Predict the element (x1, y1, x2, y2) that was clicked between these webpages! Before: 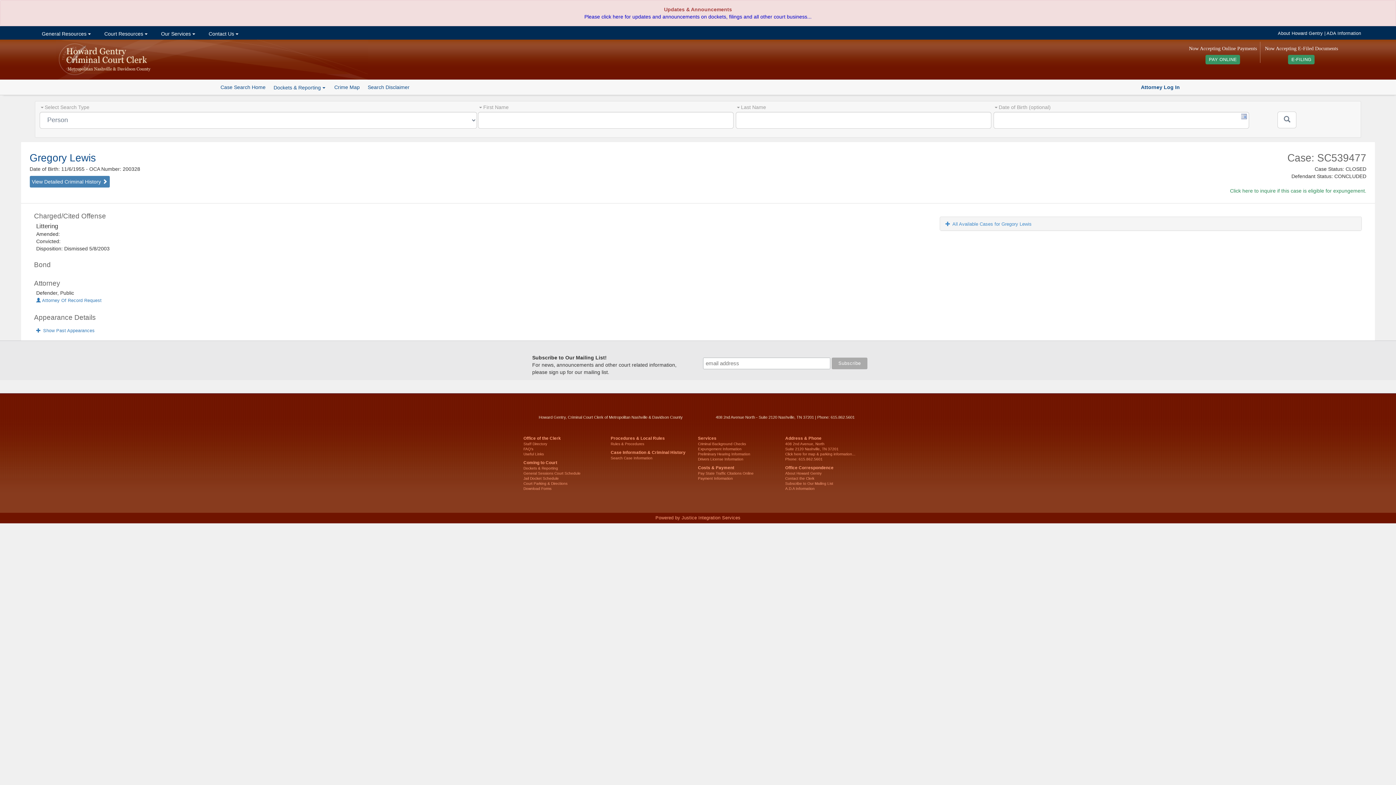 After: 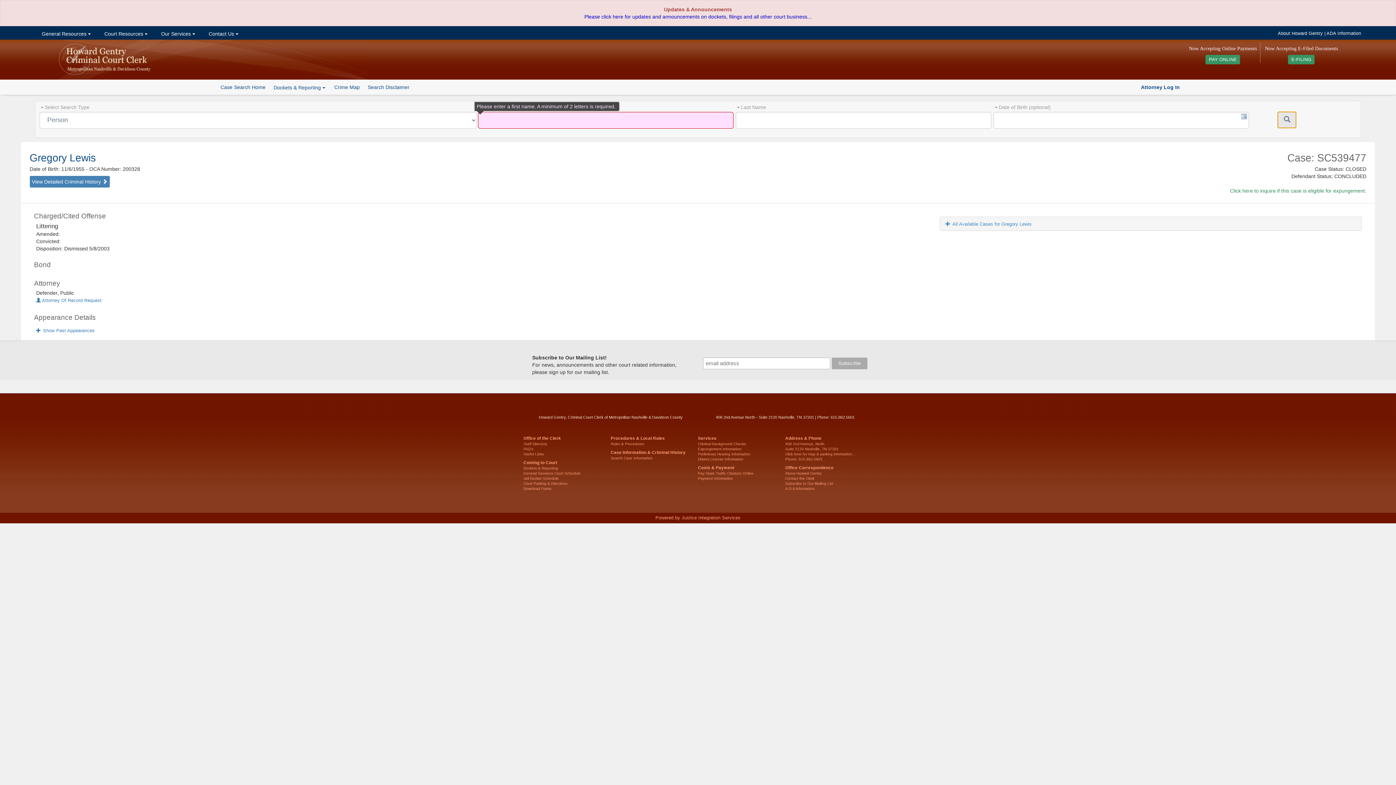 Action: bbox: (1277, 111, 1296, 128)